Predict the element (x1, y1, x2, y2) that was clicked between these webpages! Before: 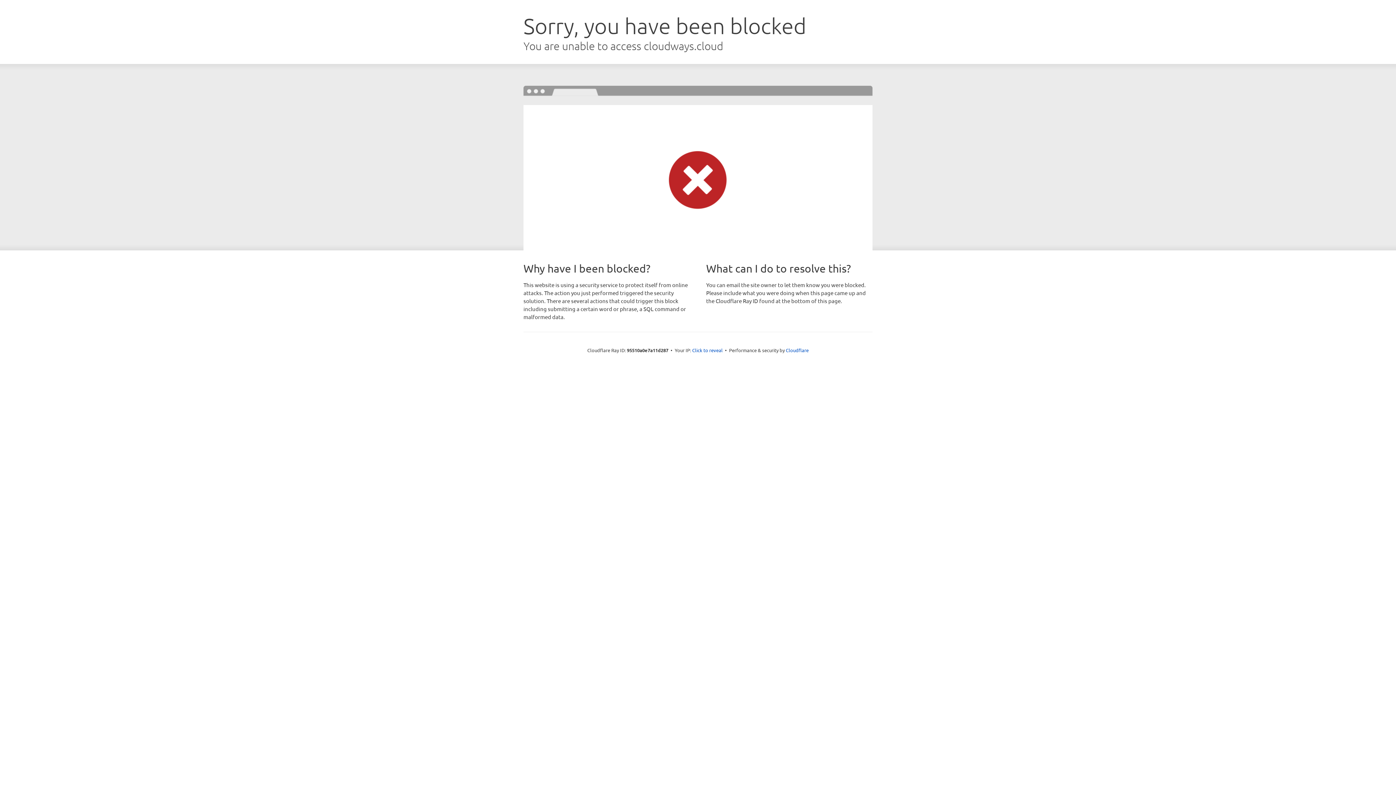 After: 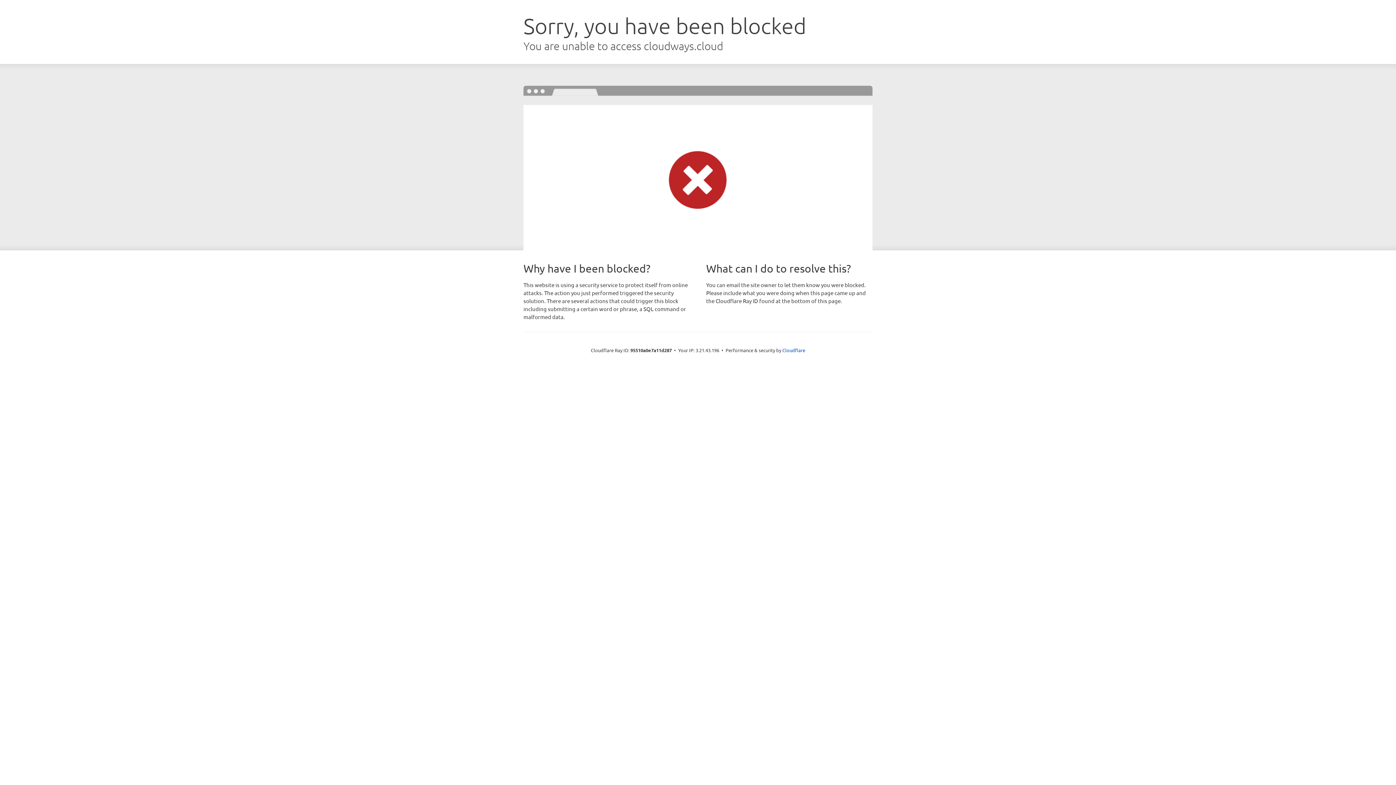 Action: bbox: (692, 346, 722, 353) label: Click to reveal